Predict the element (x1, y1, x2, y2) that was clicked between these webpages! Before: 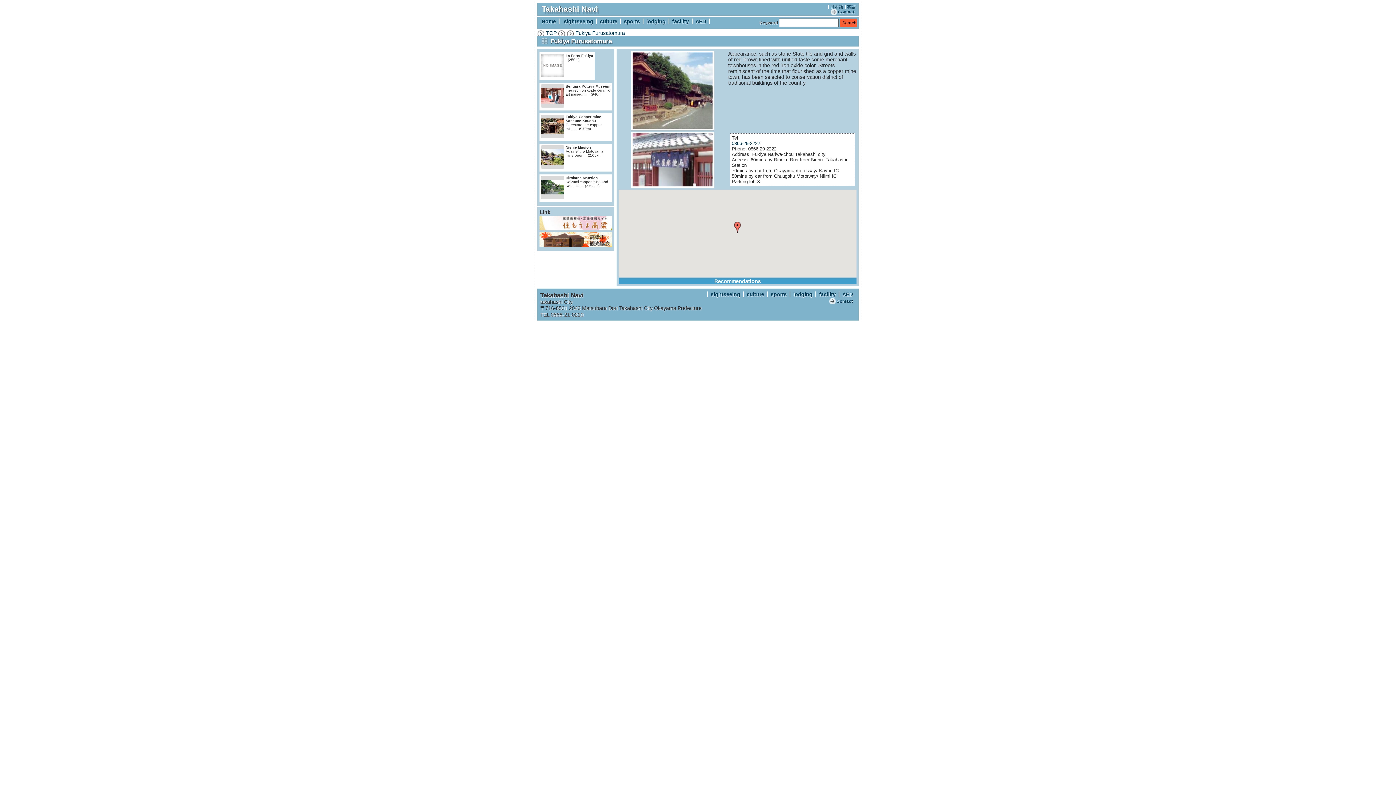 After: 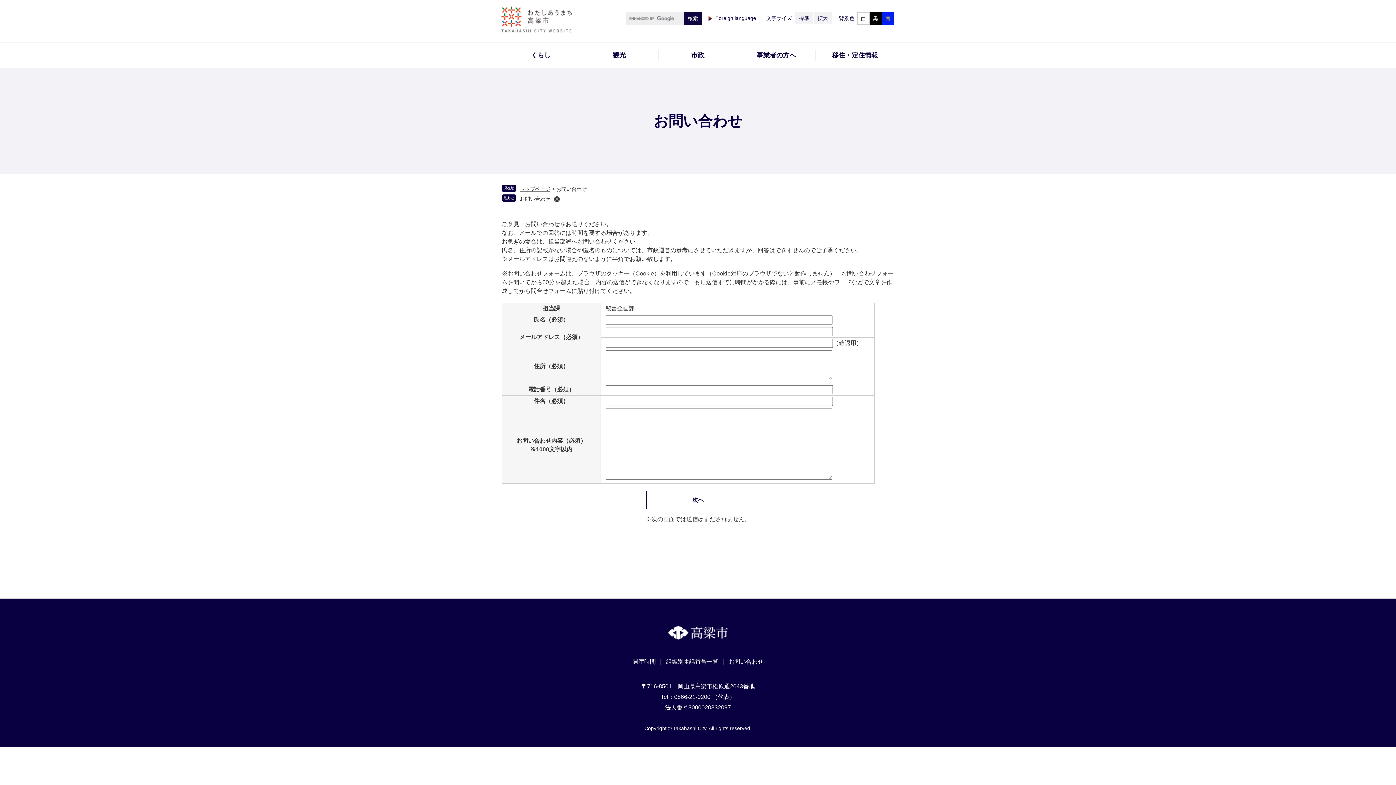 Action: label: Contact bbox: (838, 9, 854, 14)